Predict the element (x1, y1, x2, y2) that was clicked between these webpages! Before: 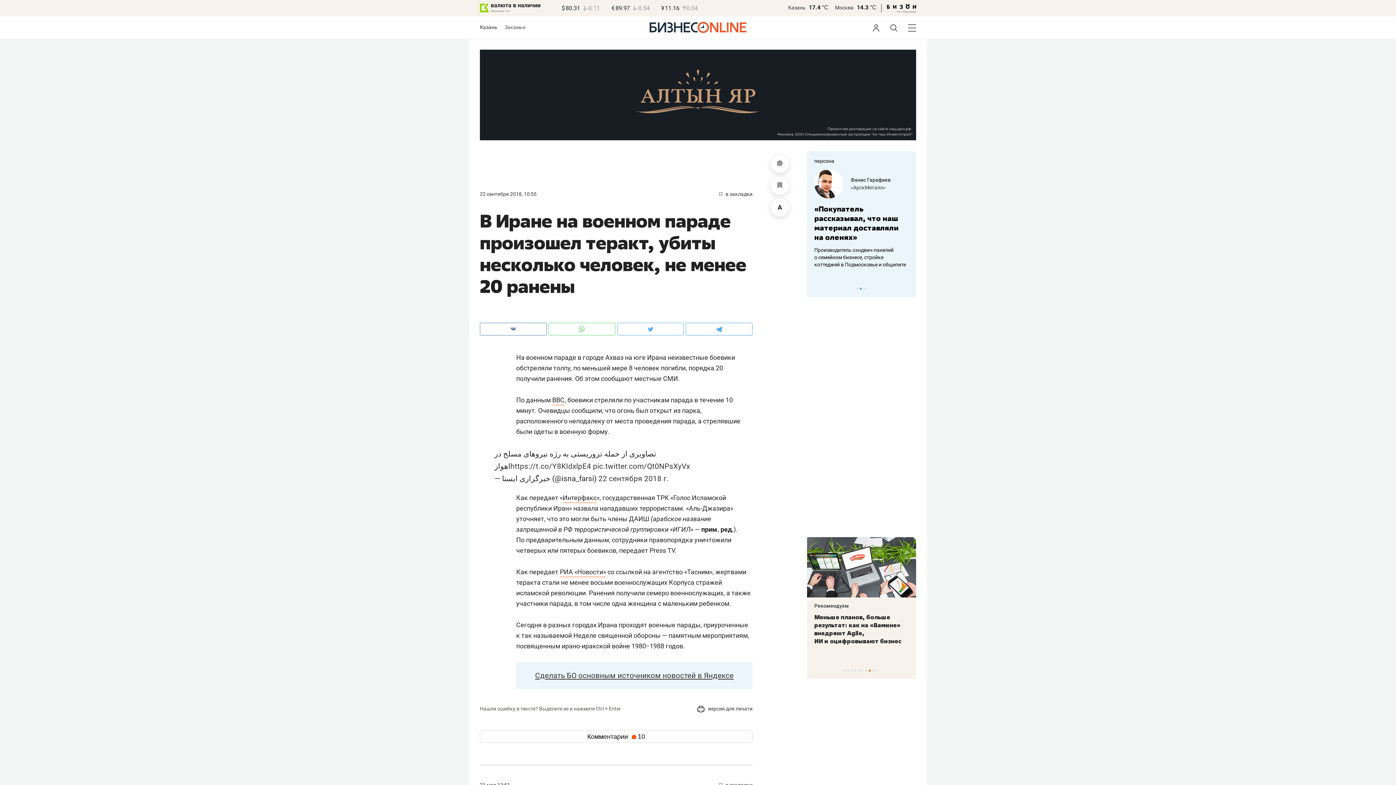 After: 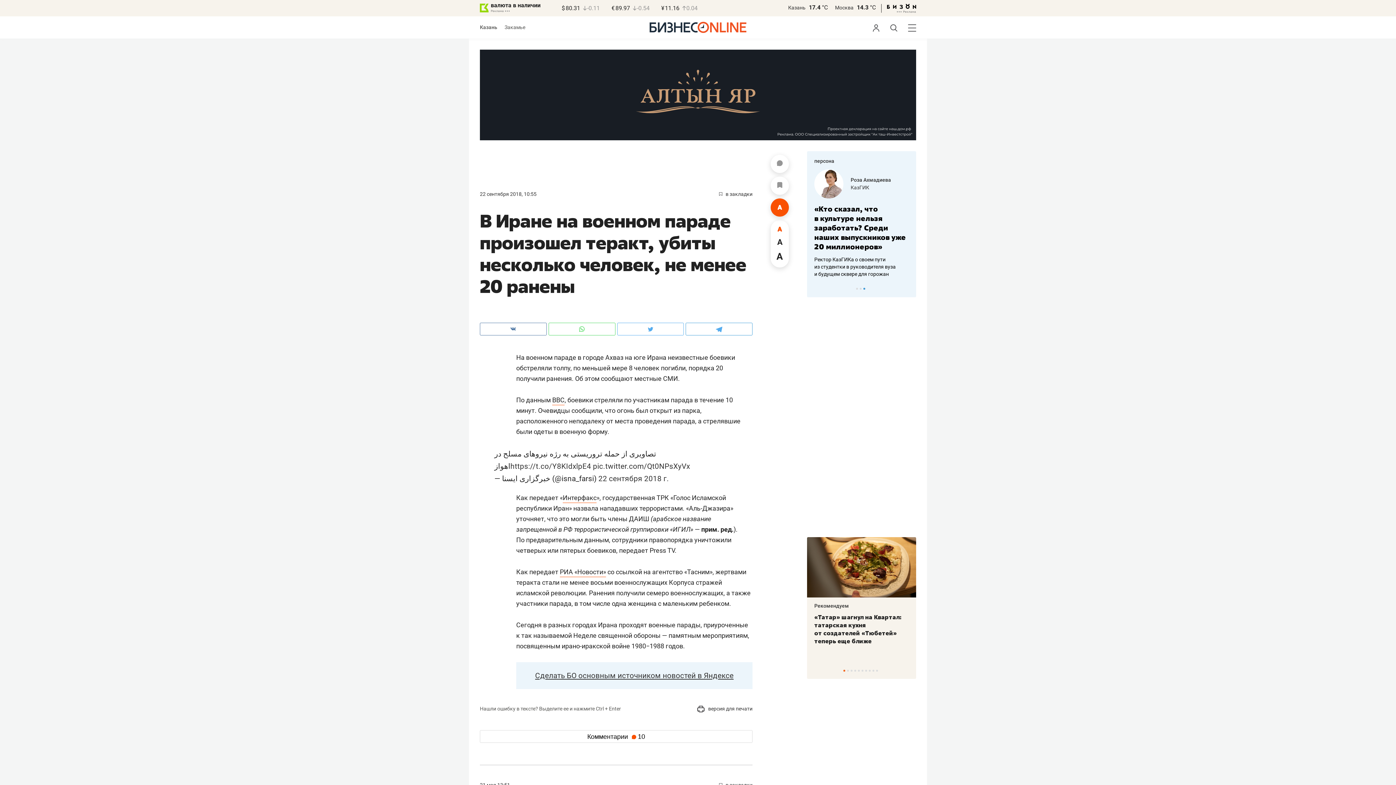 Action: bbox: (770, 198, 789, 216)